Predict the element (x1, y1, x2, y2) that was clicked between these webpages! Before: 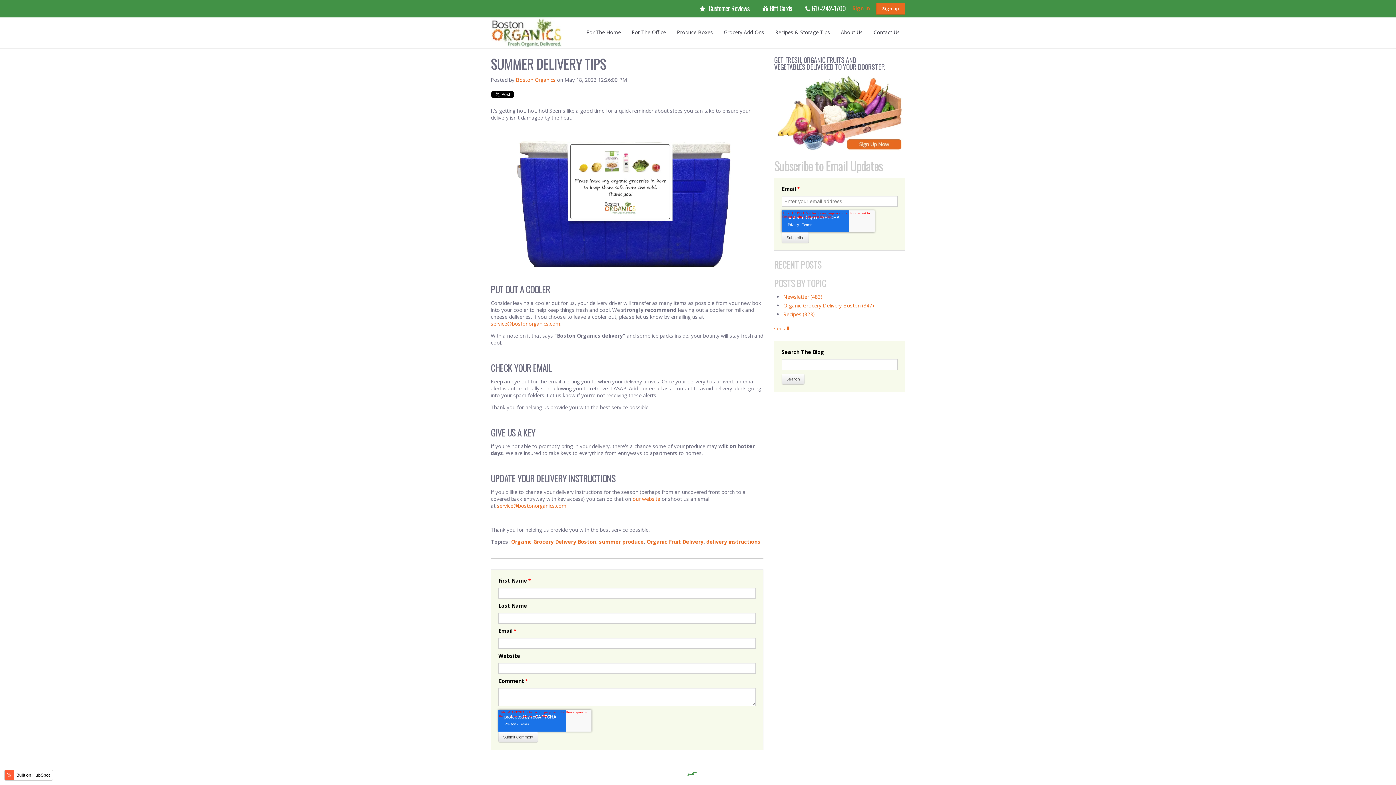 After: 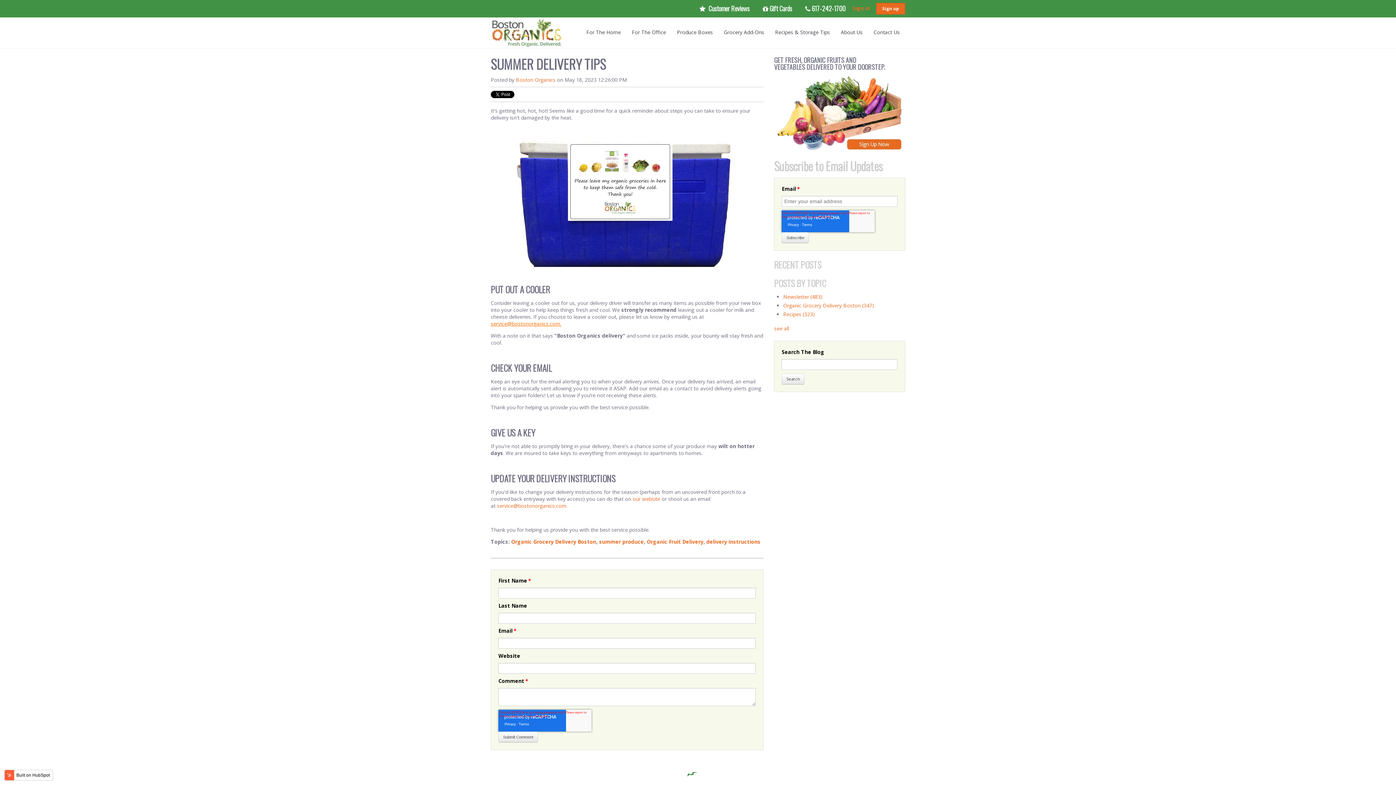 Action: bbox: (490, 320, 561, 327) label: service@bostonorganics.com.